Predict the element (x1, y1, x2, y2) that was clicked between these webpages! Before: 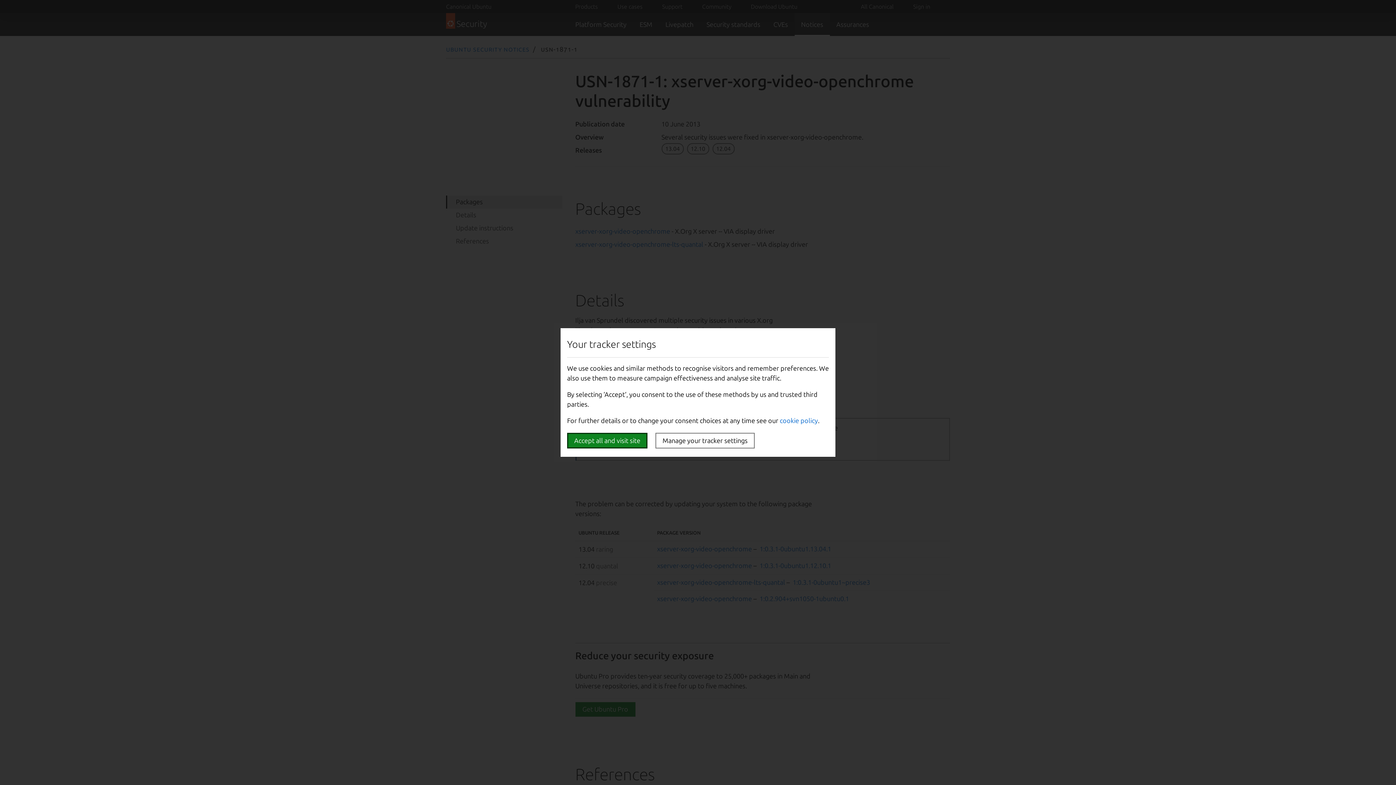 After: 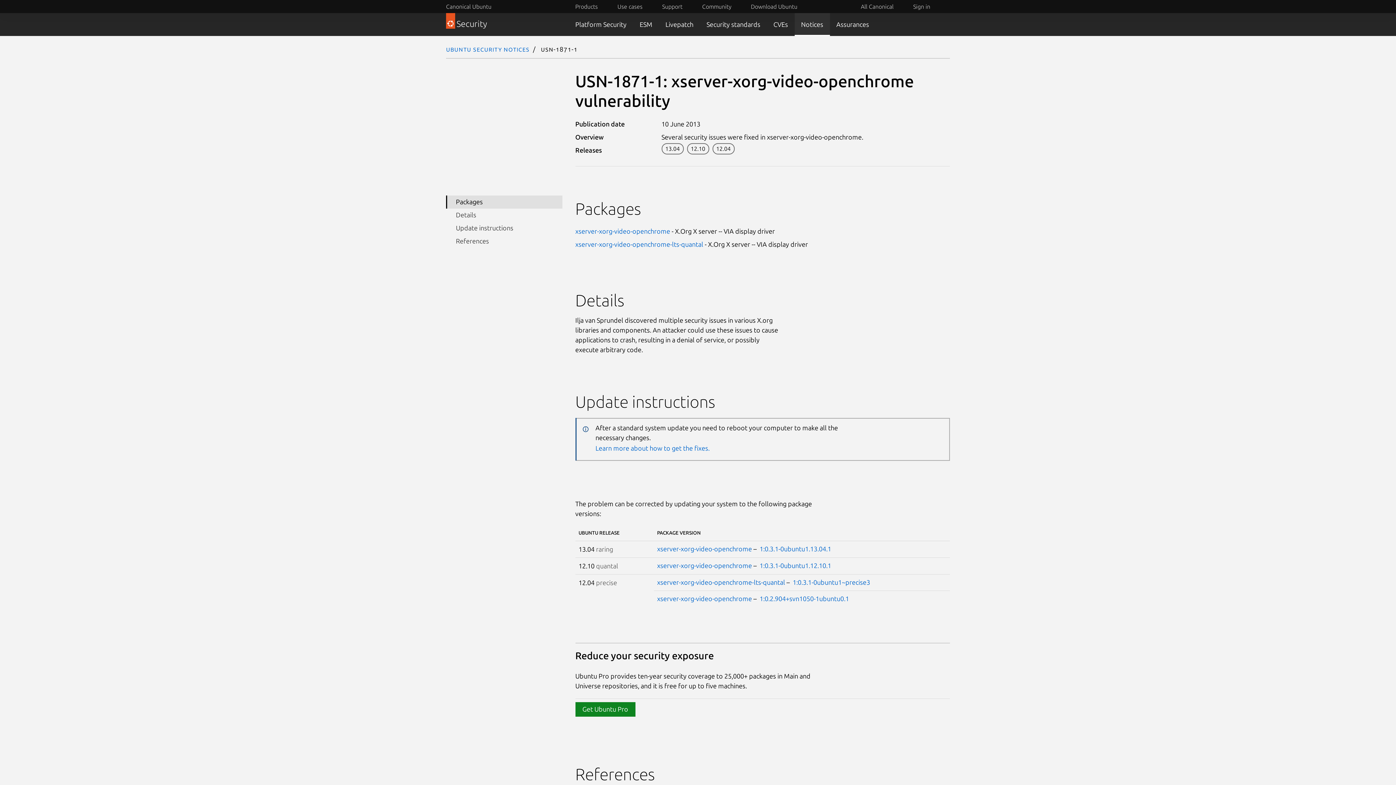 Action: label: Accept all and visit site bbox: (567, 433, 647, 448)